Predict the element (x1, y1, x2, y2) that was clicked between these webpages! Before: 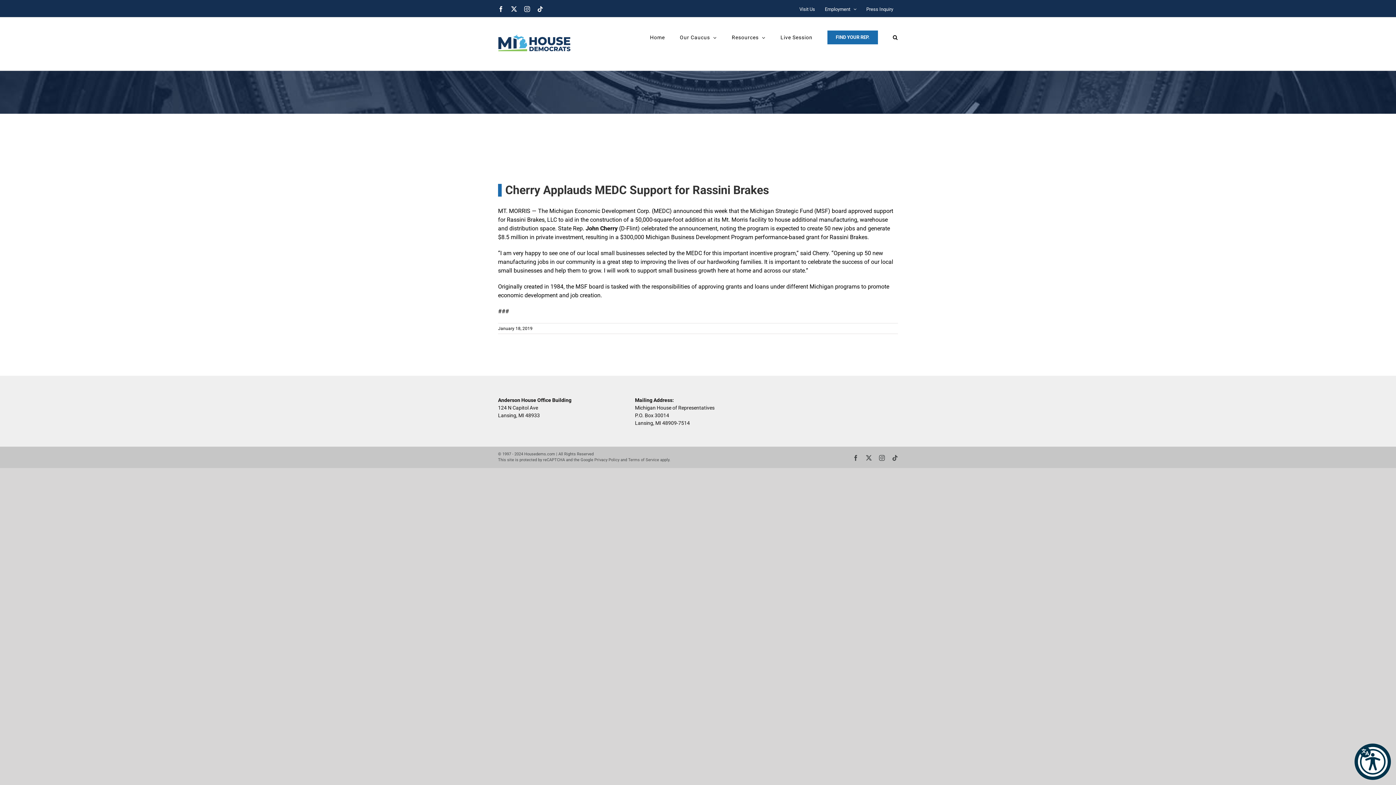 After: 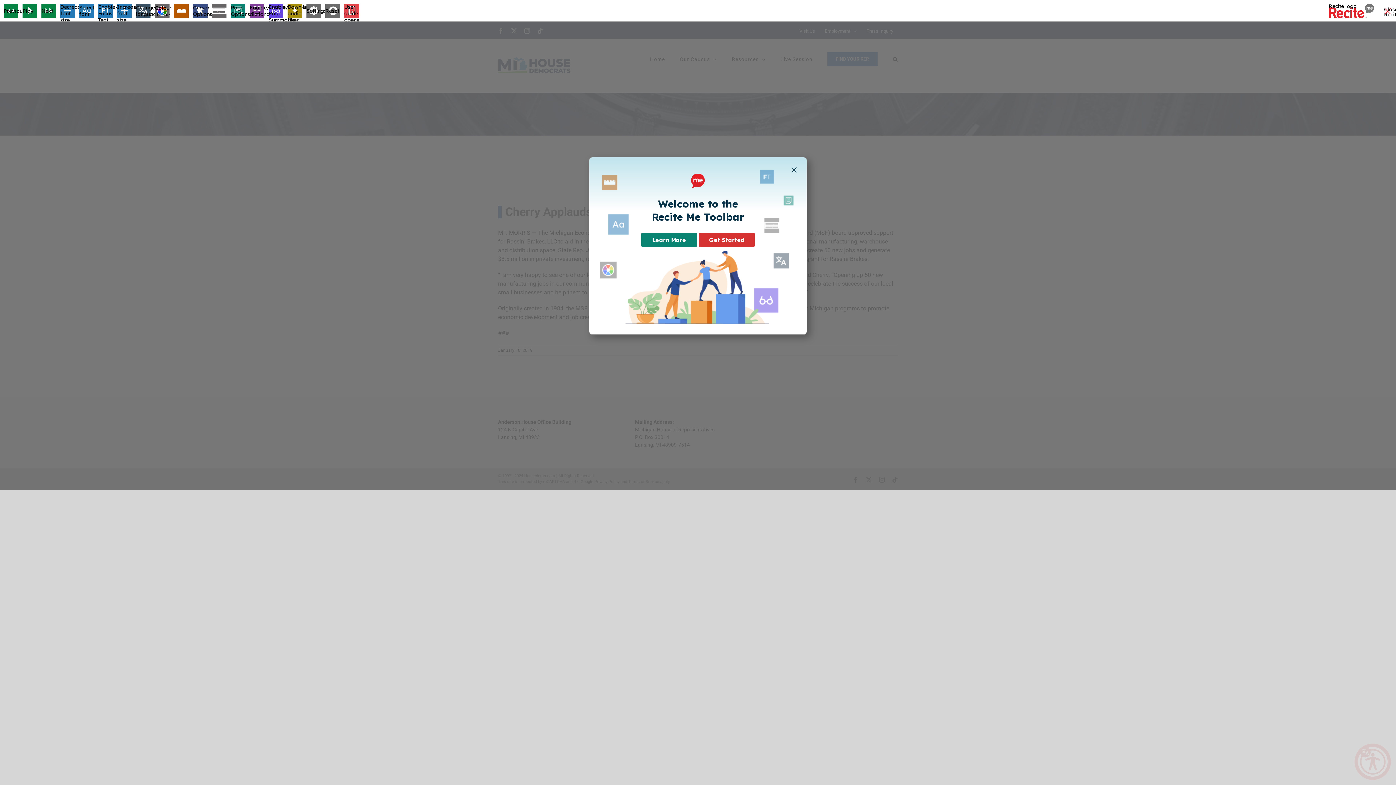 Action: bbox: (1354, 744, 1391, 780)